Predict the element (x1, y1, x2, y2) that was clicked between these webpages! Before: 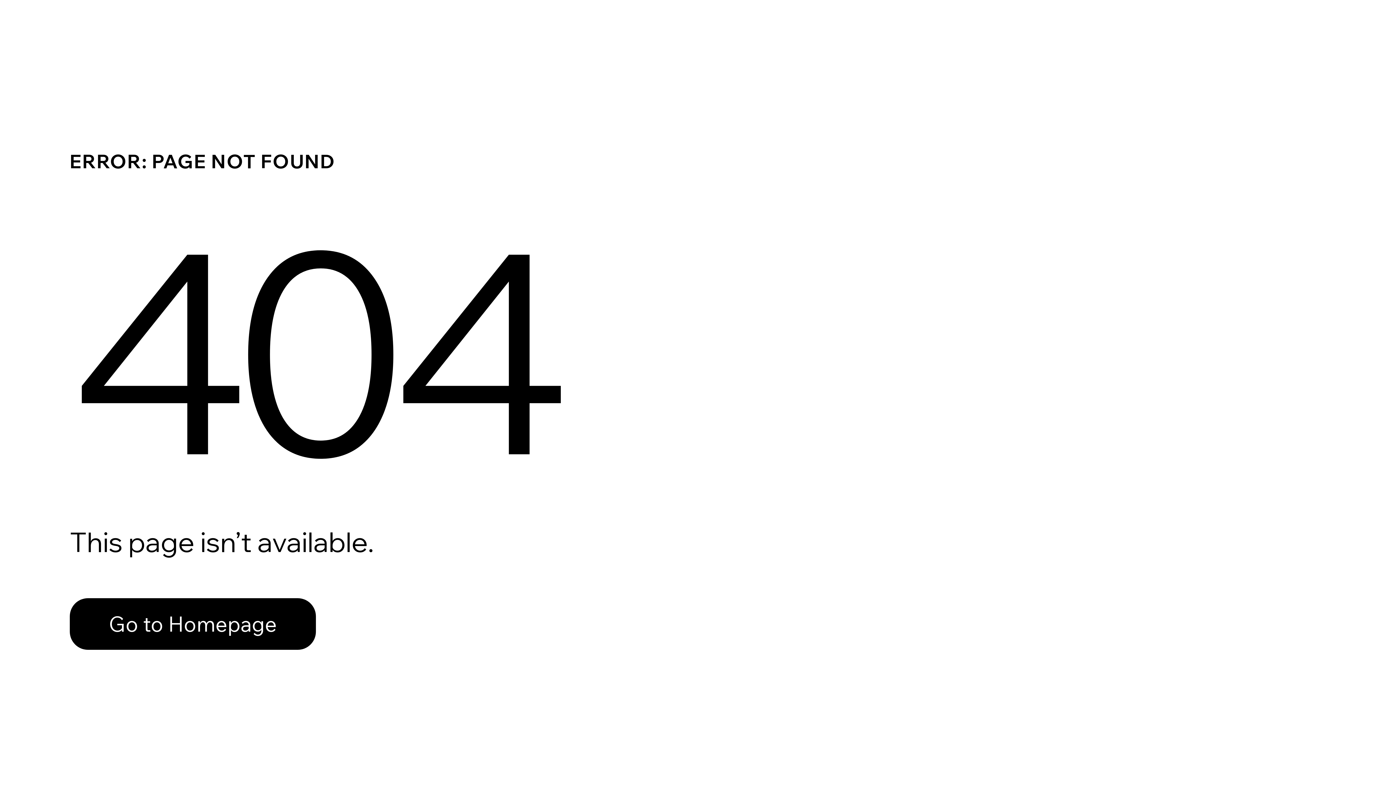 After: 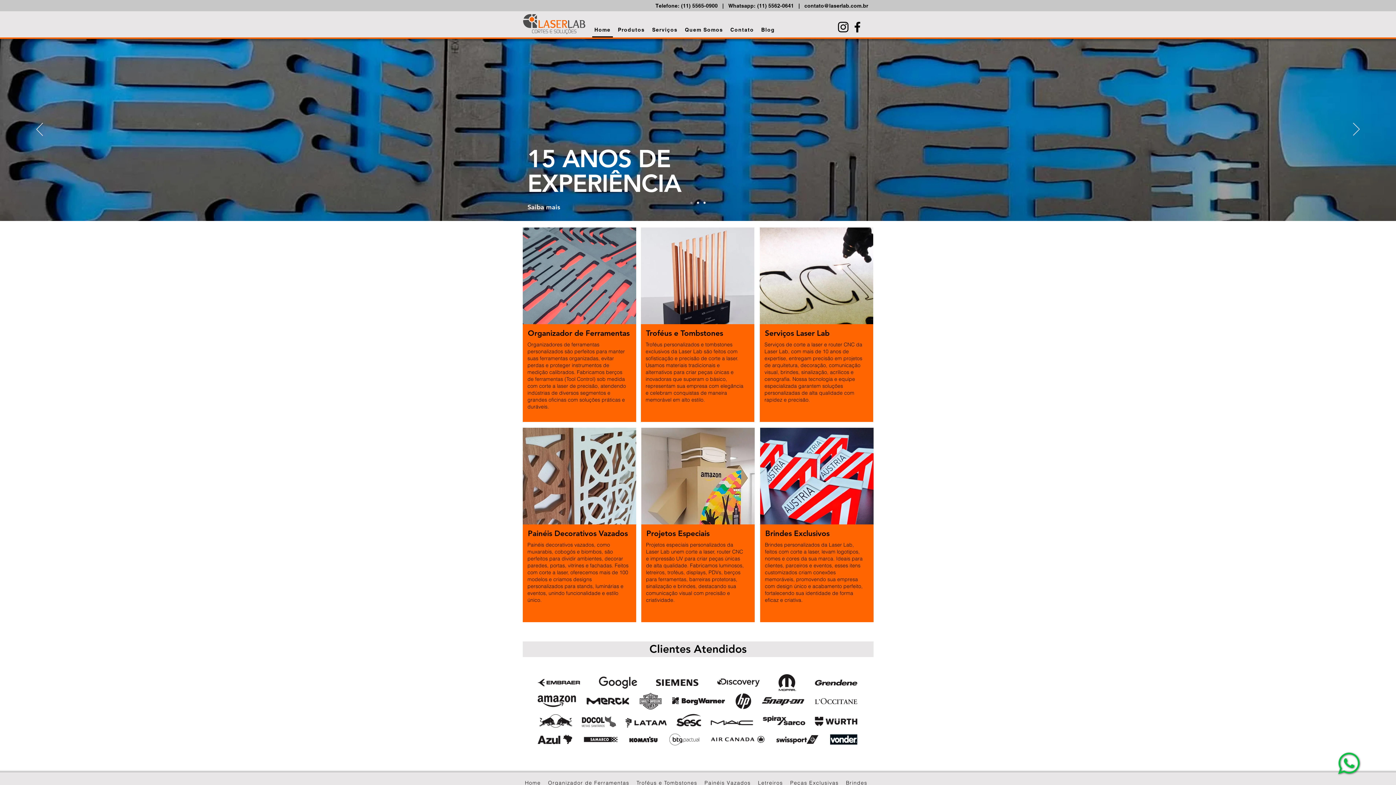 Action: label: Go to Homepage bbox: (69, 582, 768, 659)